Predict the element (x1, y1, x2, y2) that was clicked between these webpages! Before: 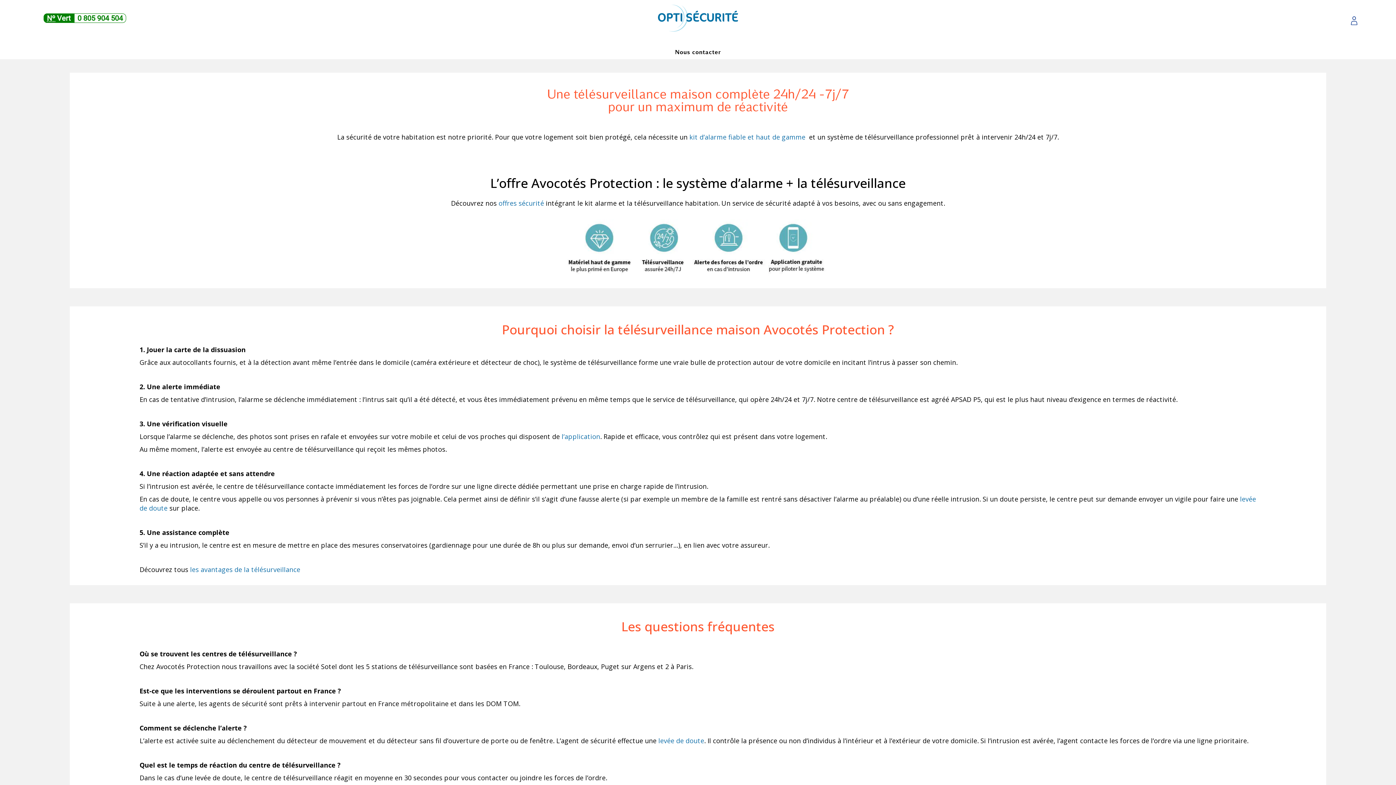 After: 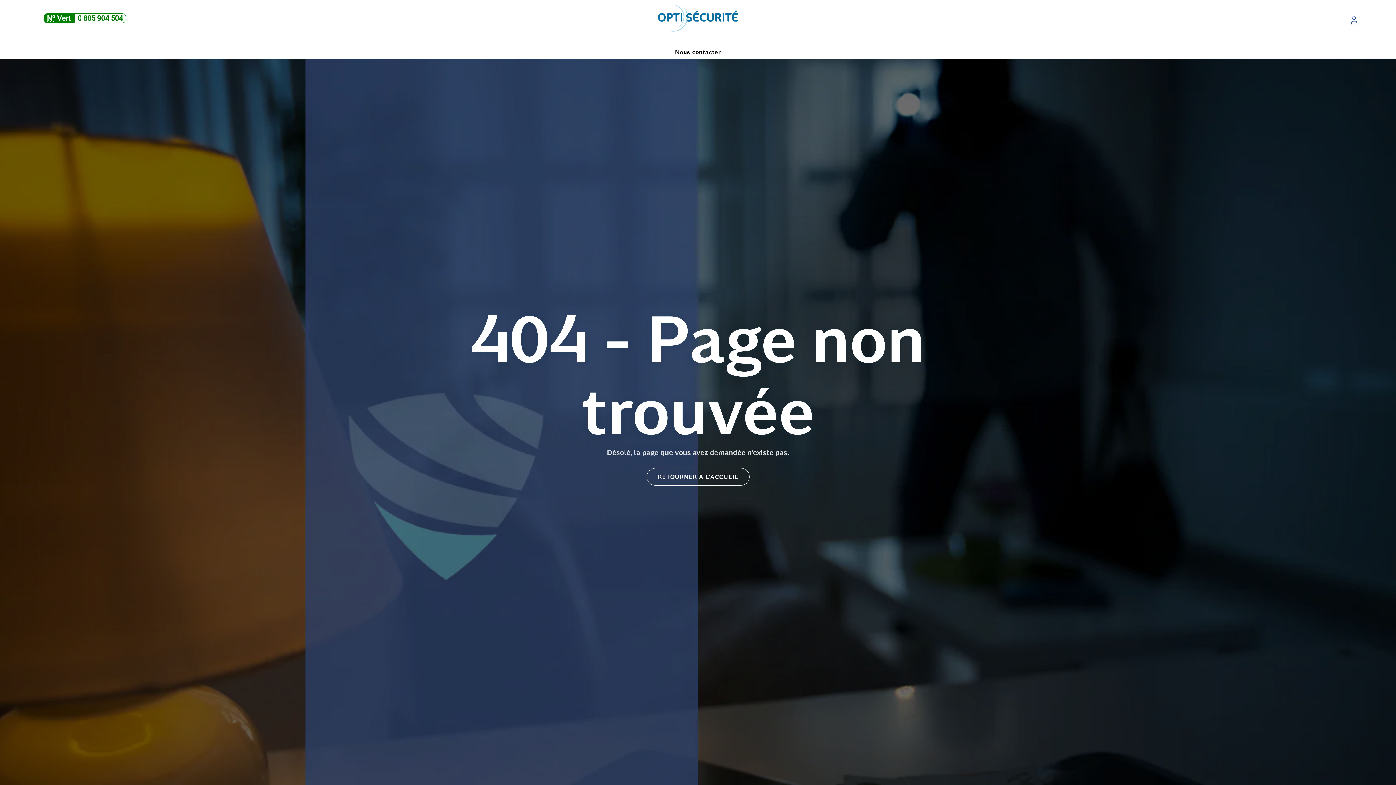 Action: label: les avantages de la télésurveillance bbox: (190, 565, 300, 574)